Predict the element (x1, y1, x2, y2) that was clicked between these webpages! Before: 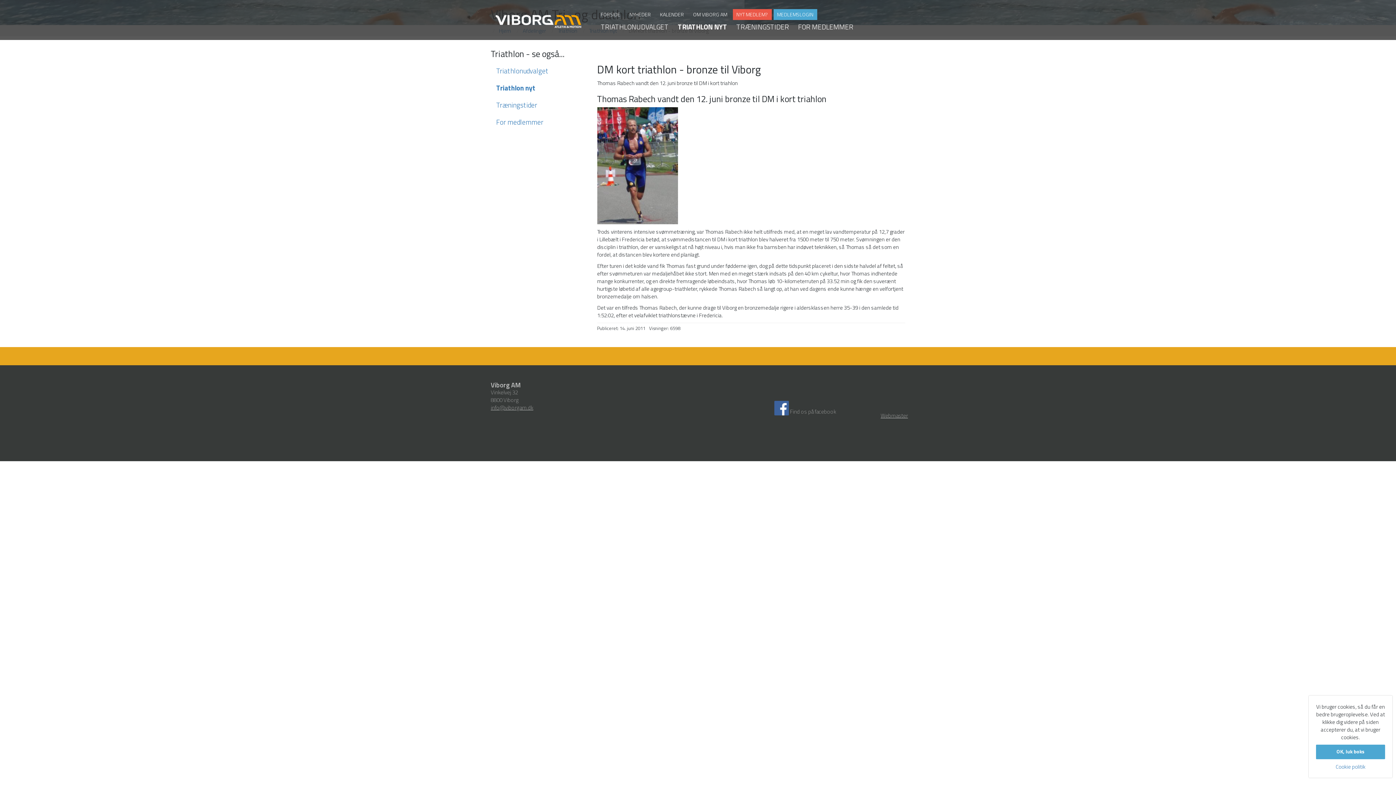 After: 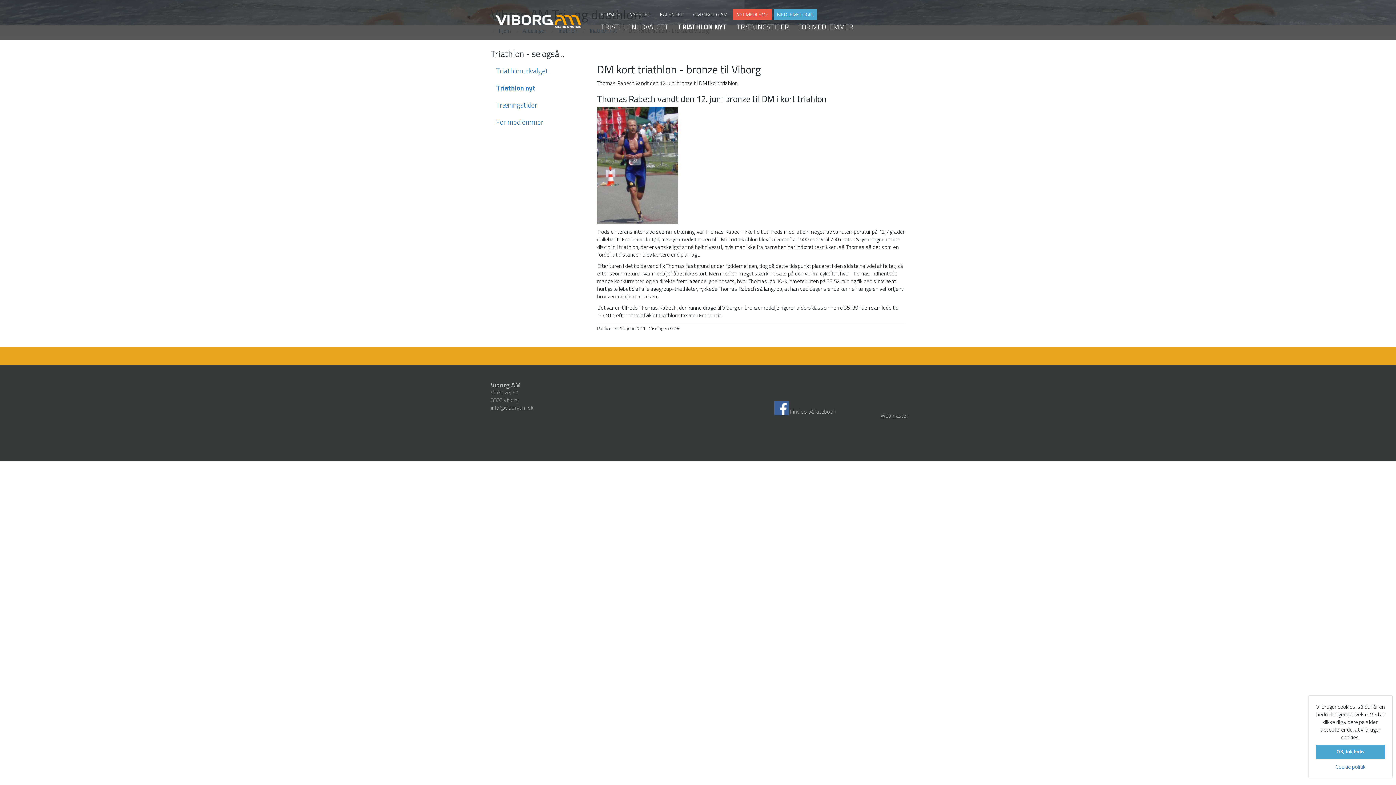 Action: bbox: (774, 403, 789, 411)